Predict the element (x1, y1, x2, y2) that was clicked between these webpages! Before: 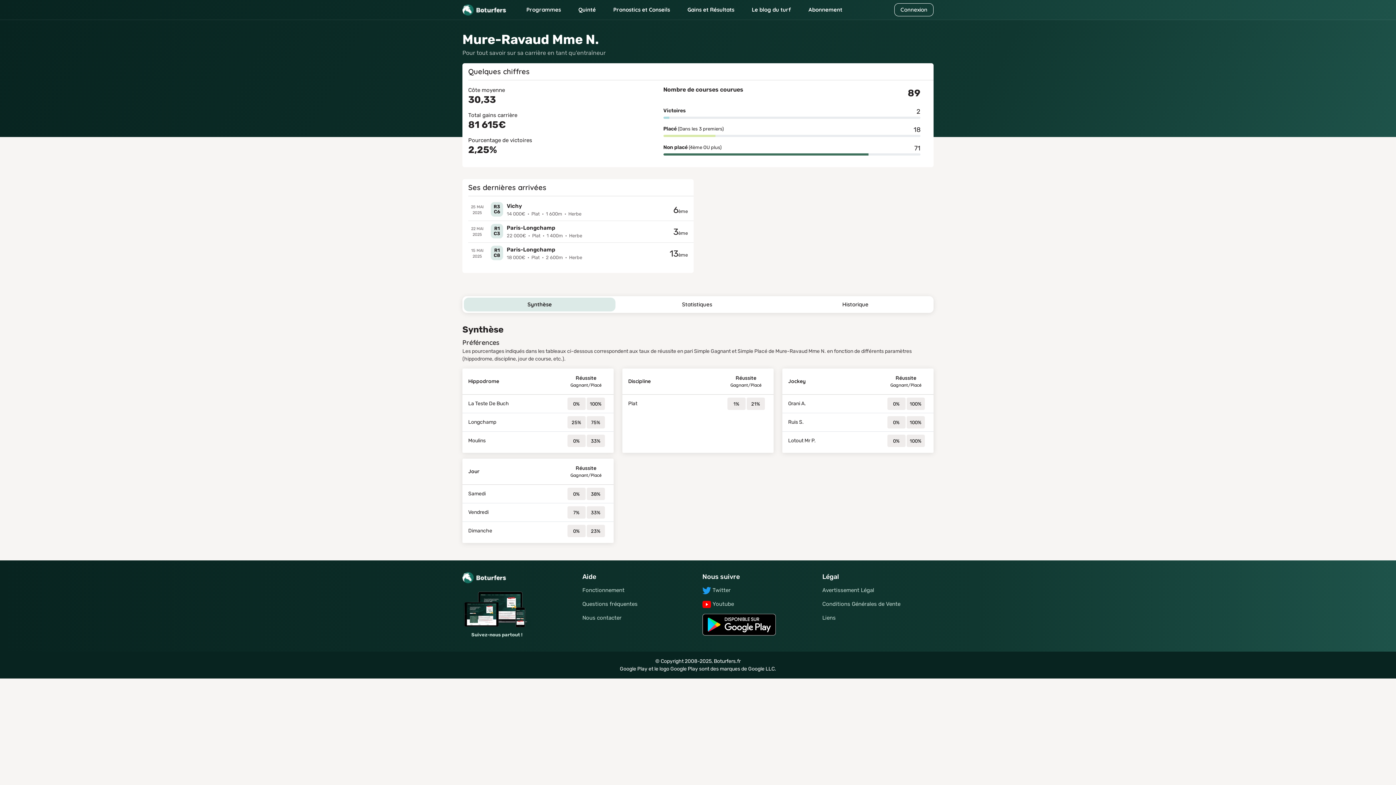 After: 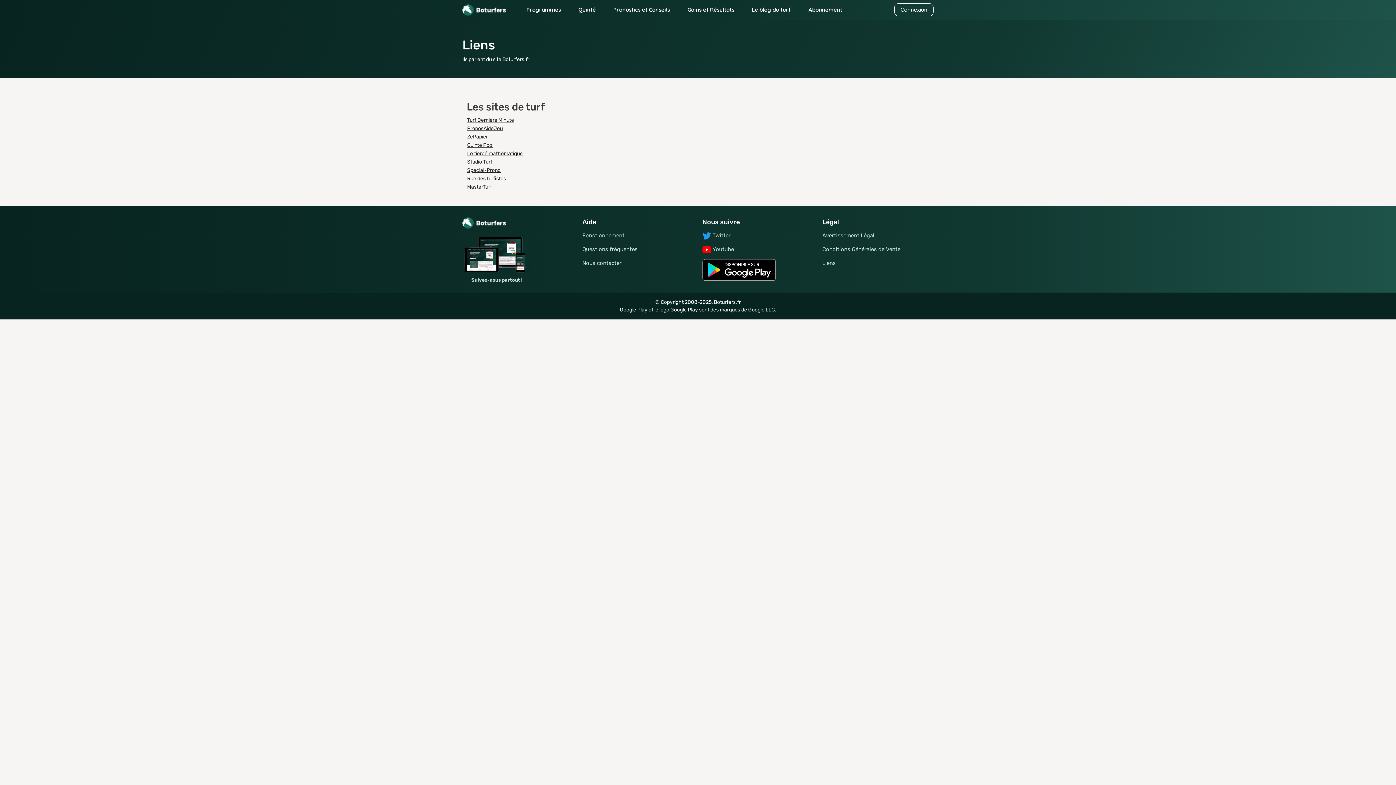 Action: bbox: (822, 611, 933, 625) label: Liens